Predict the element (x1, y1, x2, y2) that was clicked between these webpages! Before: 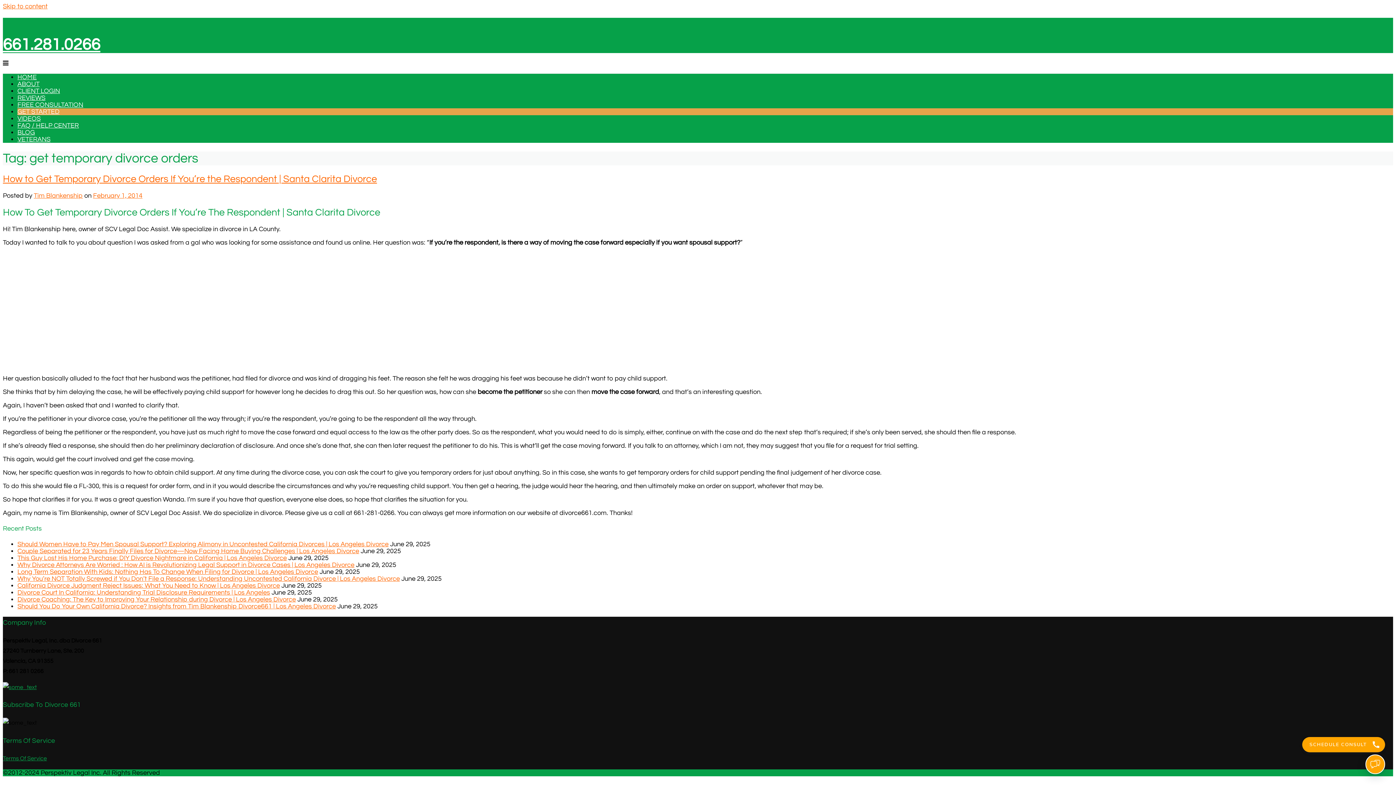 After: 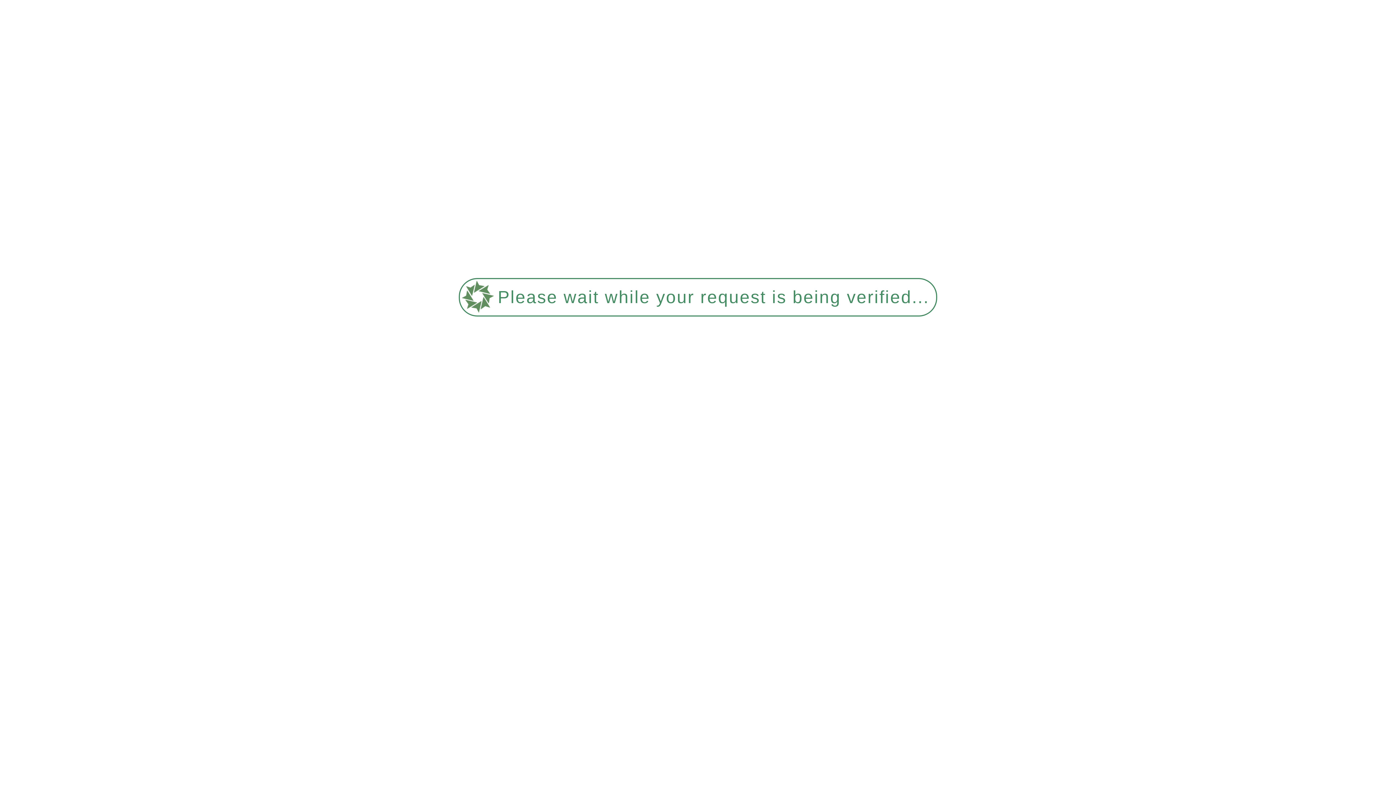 Action: label: February 1, 2014 bbox: (93, 192, 142, 199)